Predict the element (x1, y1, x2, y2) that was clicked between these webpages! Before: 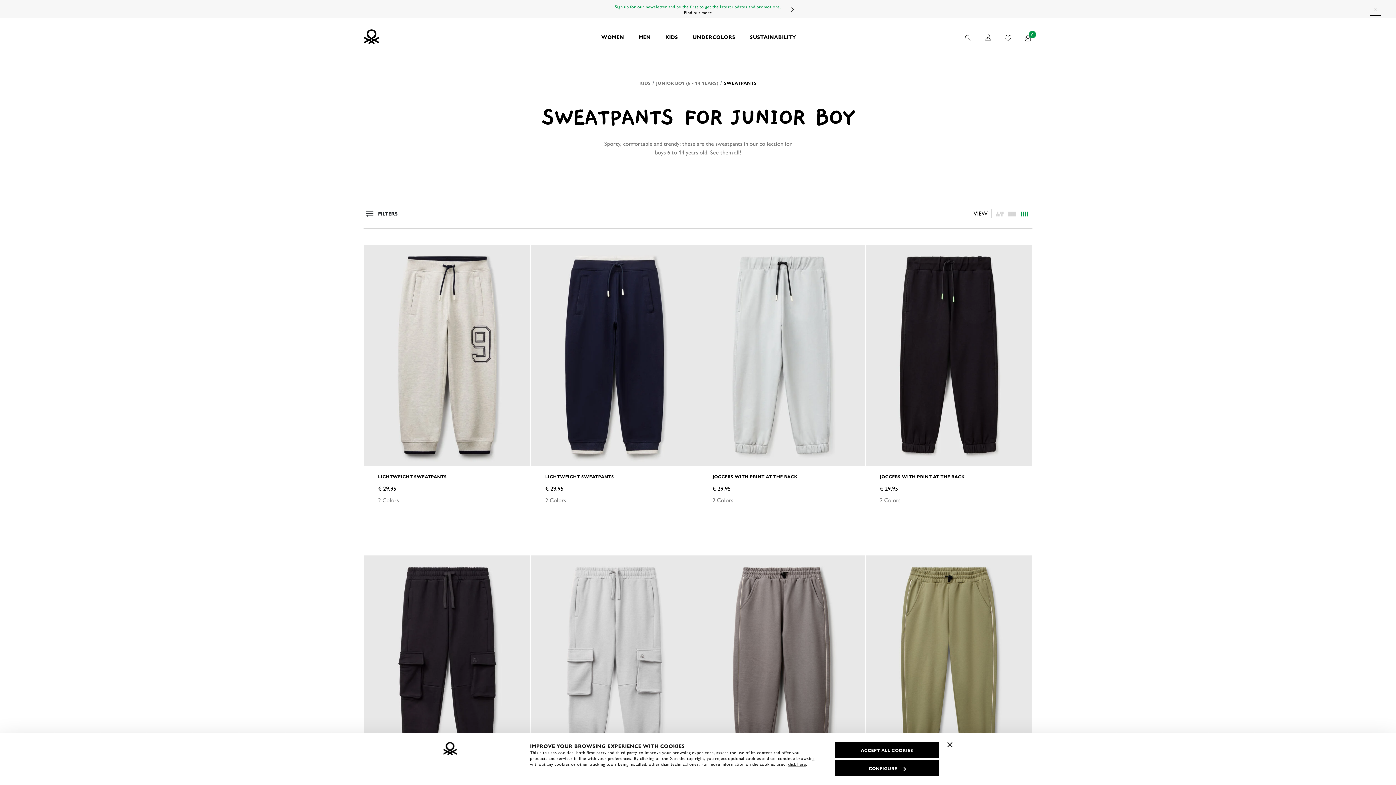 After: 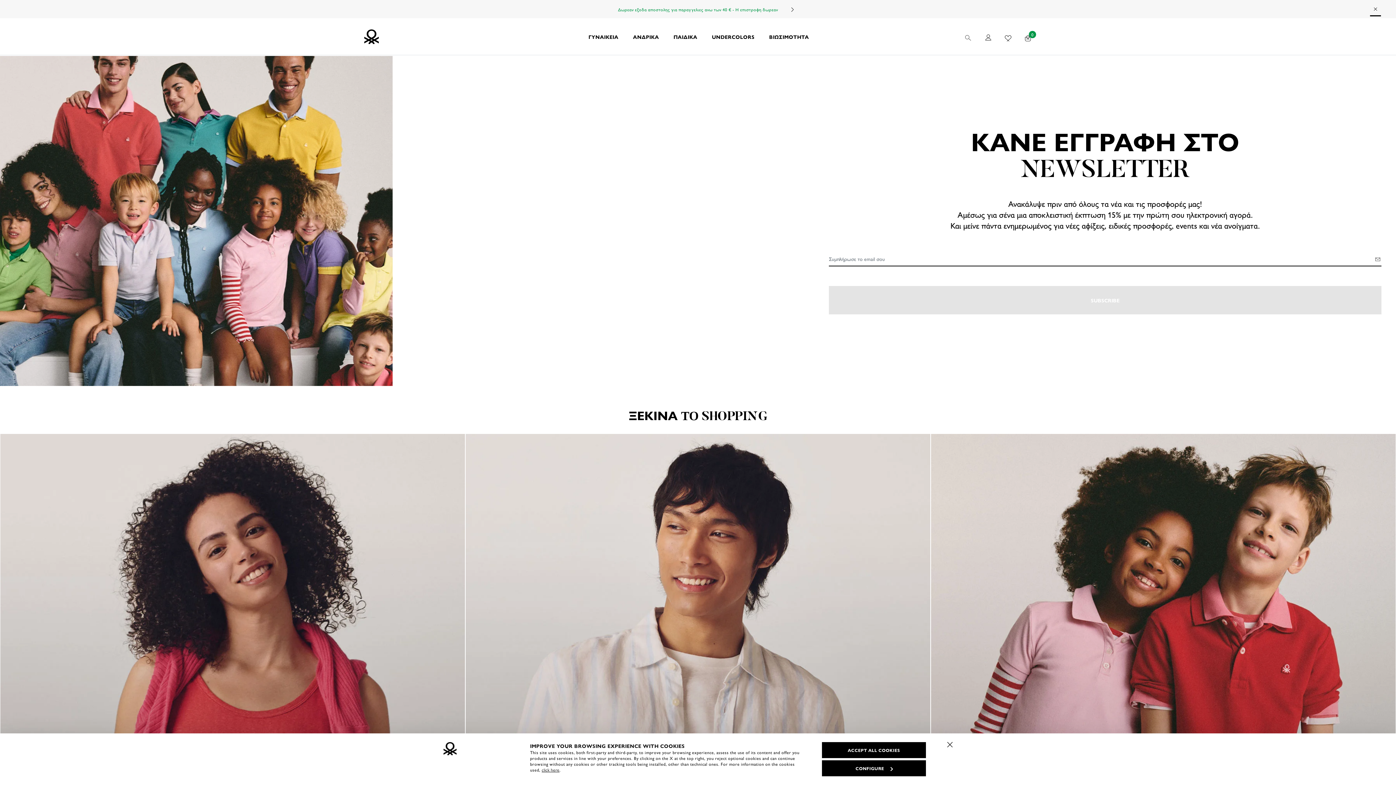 Action: label: Find out more bbox: (684, 9, 712, 15)